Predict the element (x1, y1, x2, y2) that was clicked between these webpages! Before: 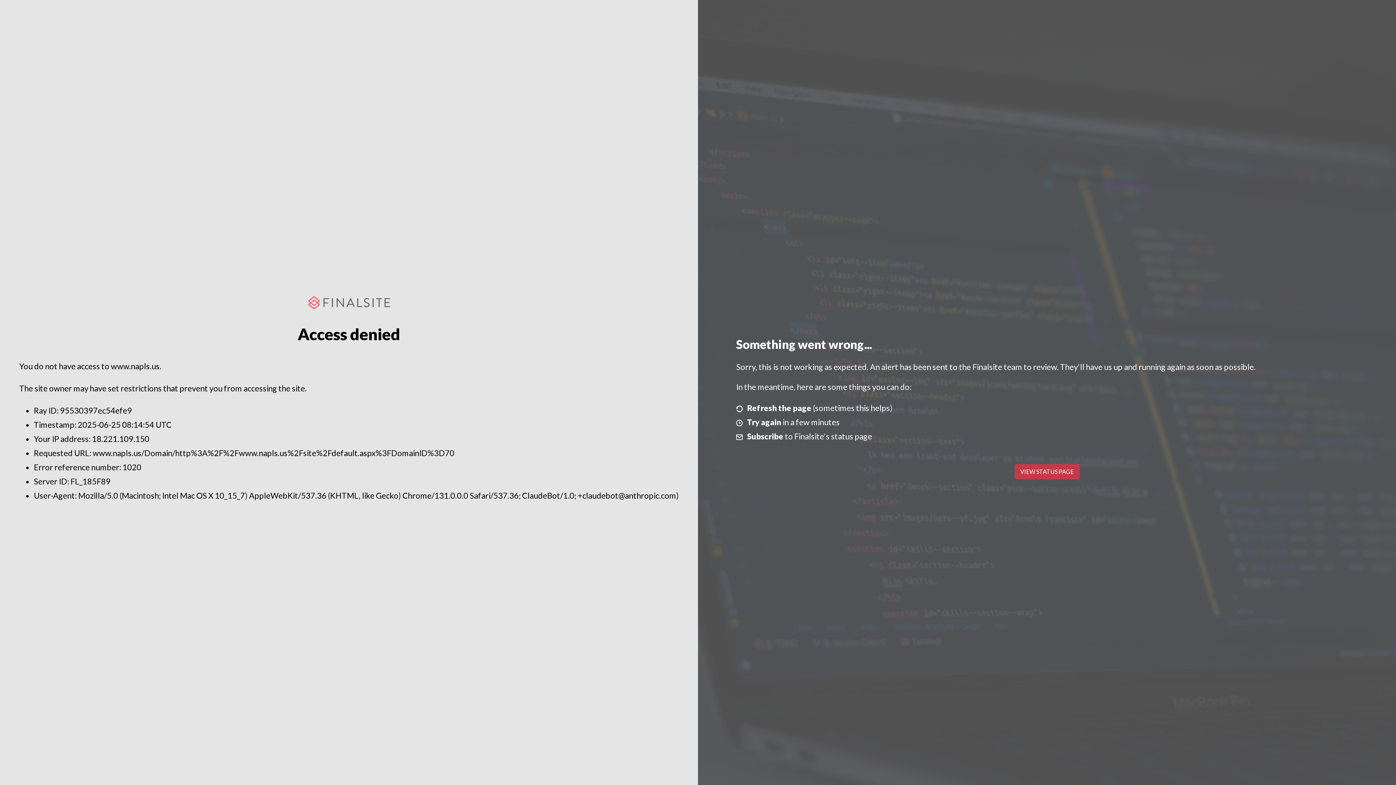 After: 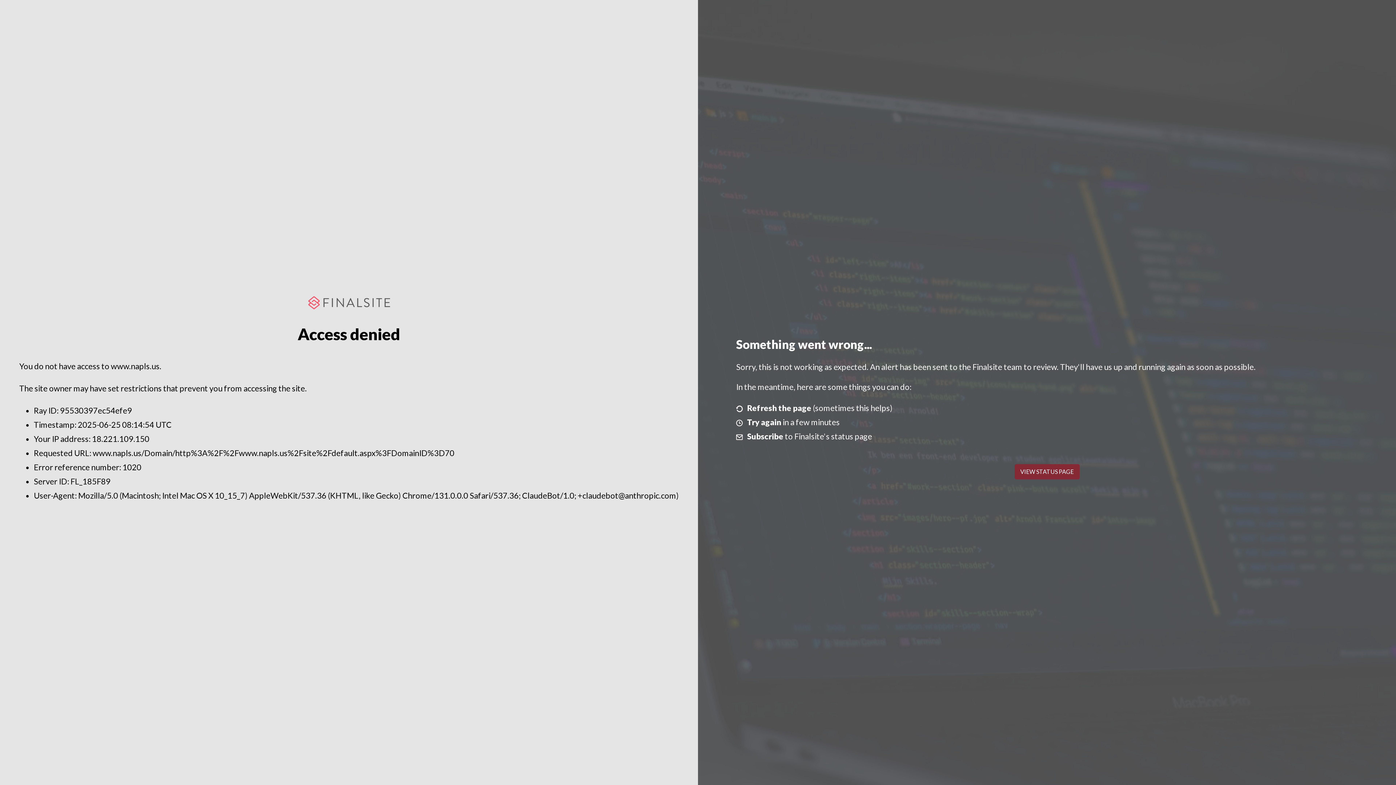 Action: bbox: (1014, 464, 1079, 479) label: VIEW STATUS PAGE